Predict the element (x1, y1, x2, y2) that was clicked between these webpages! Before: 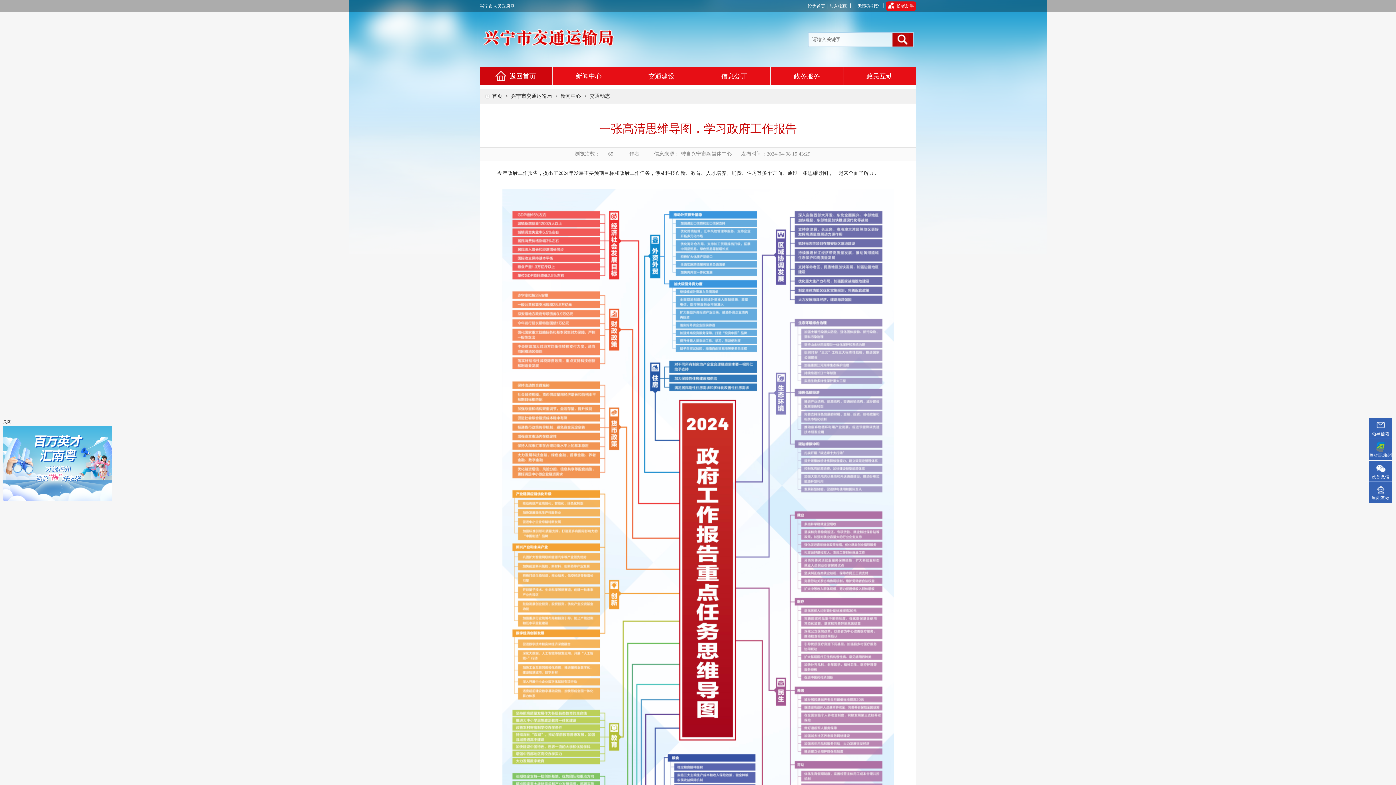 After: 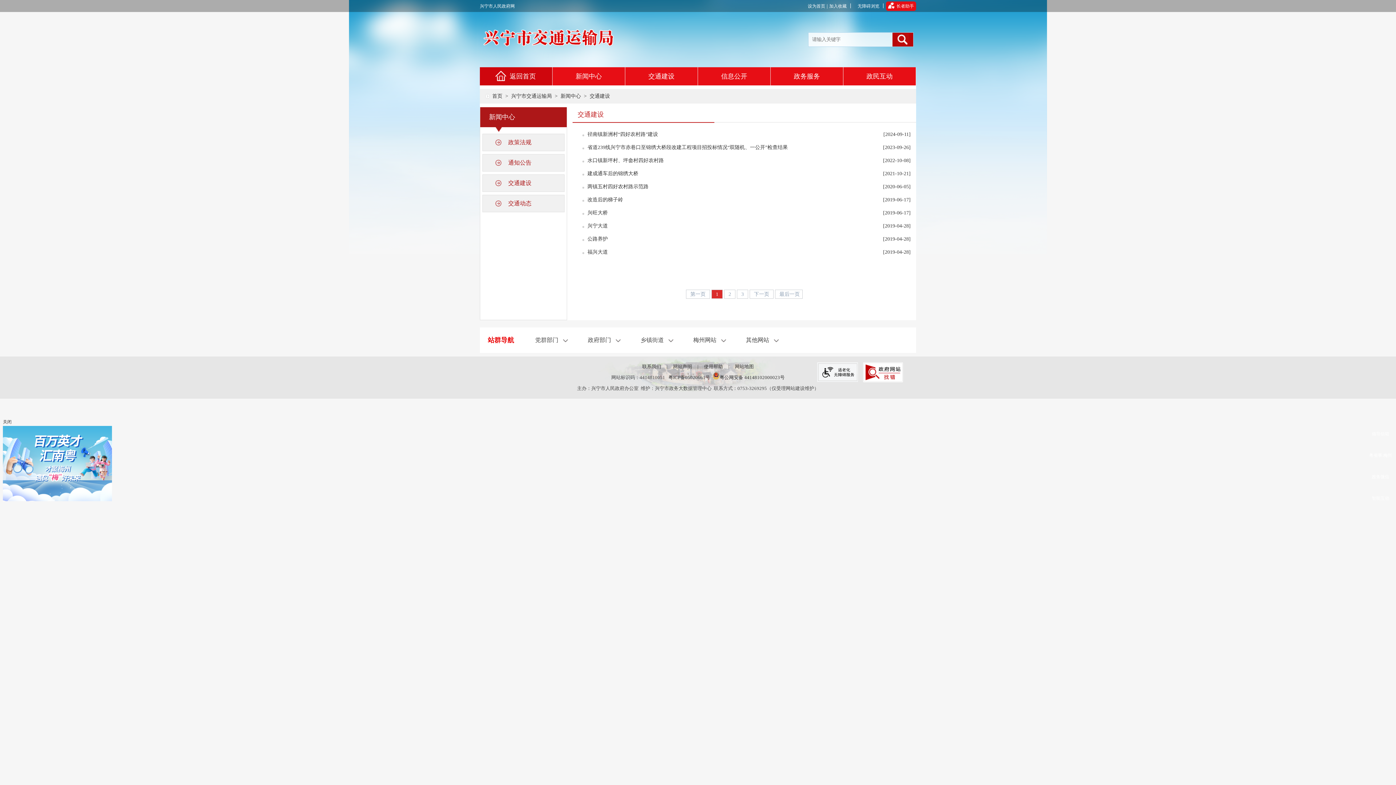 Action: label: 交通建设 bbox: (648, 72, 674, 80)